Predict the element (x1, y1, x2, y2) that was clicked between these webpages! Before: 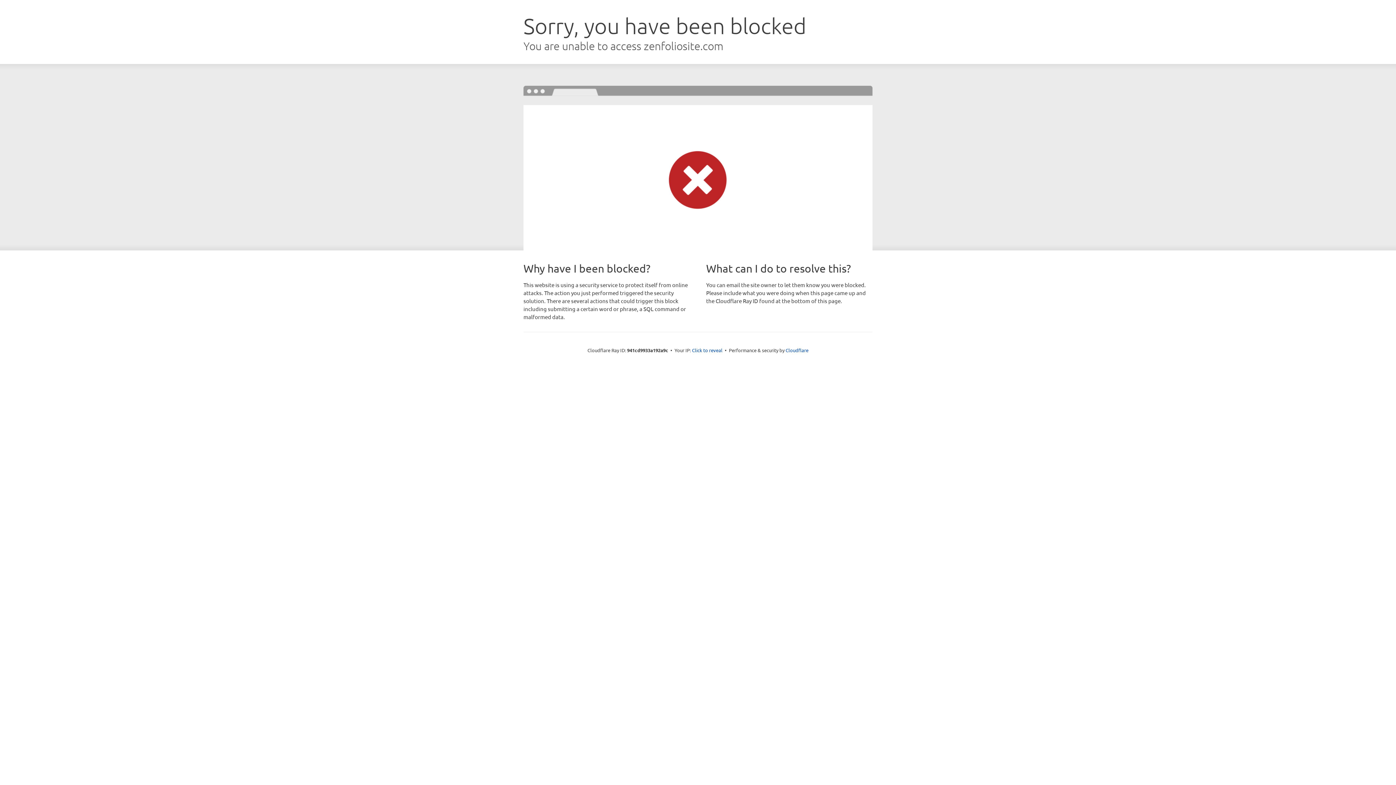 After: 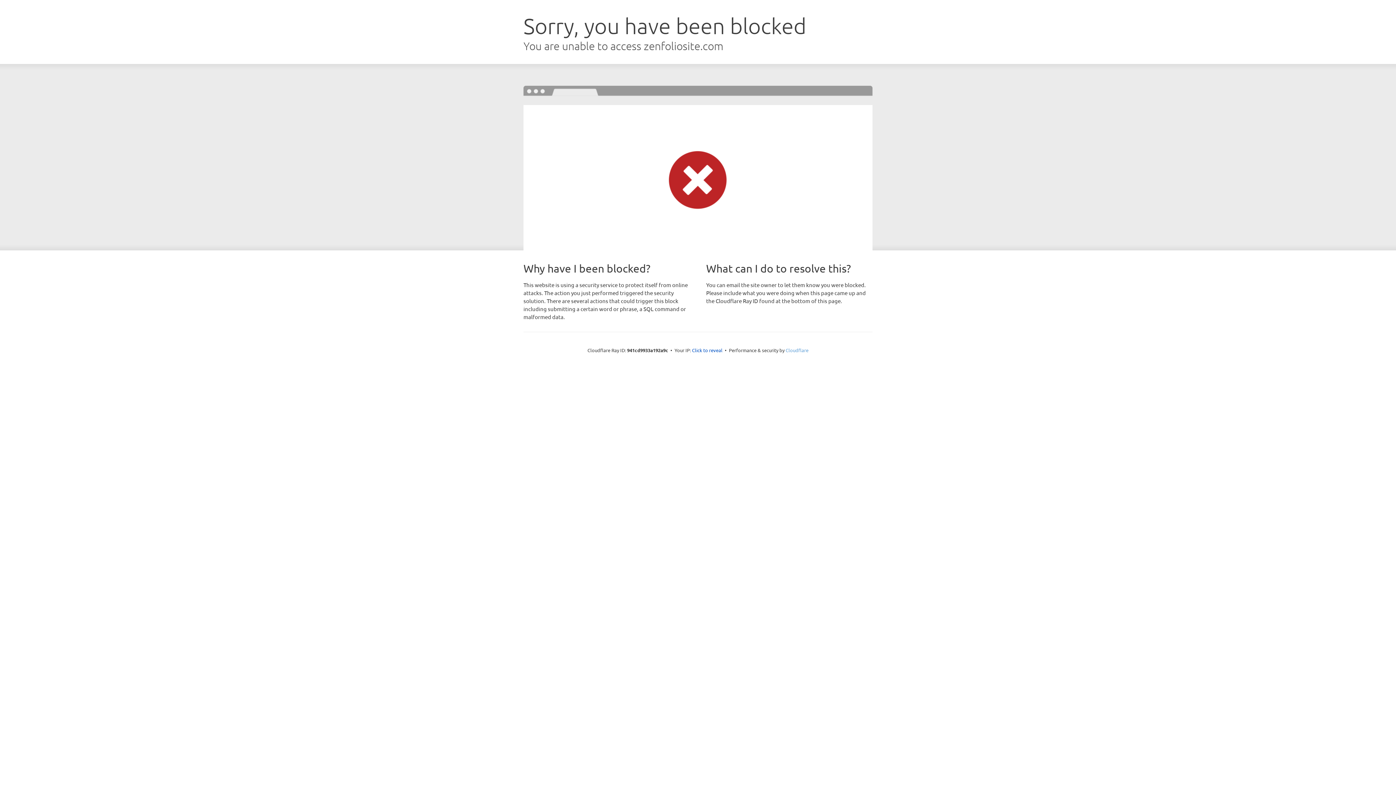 Action: bbox: (785, 347, 808, 353) label: Cloudflare